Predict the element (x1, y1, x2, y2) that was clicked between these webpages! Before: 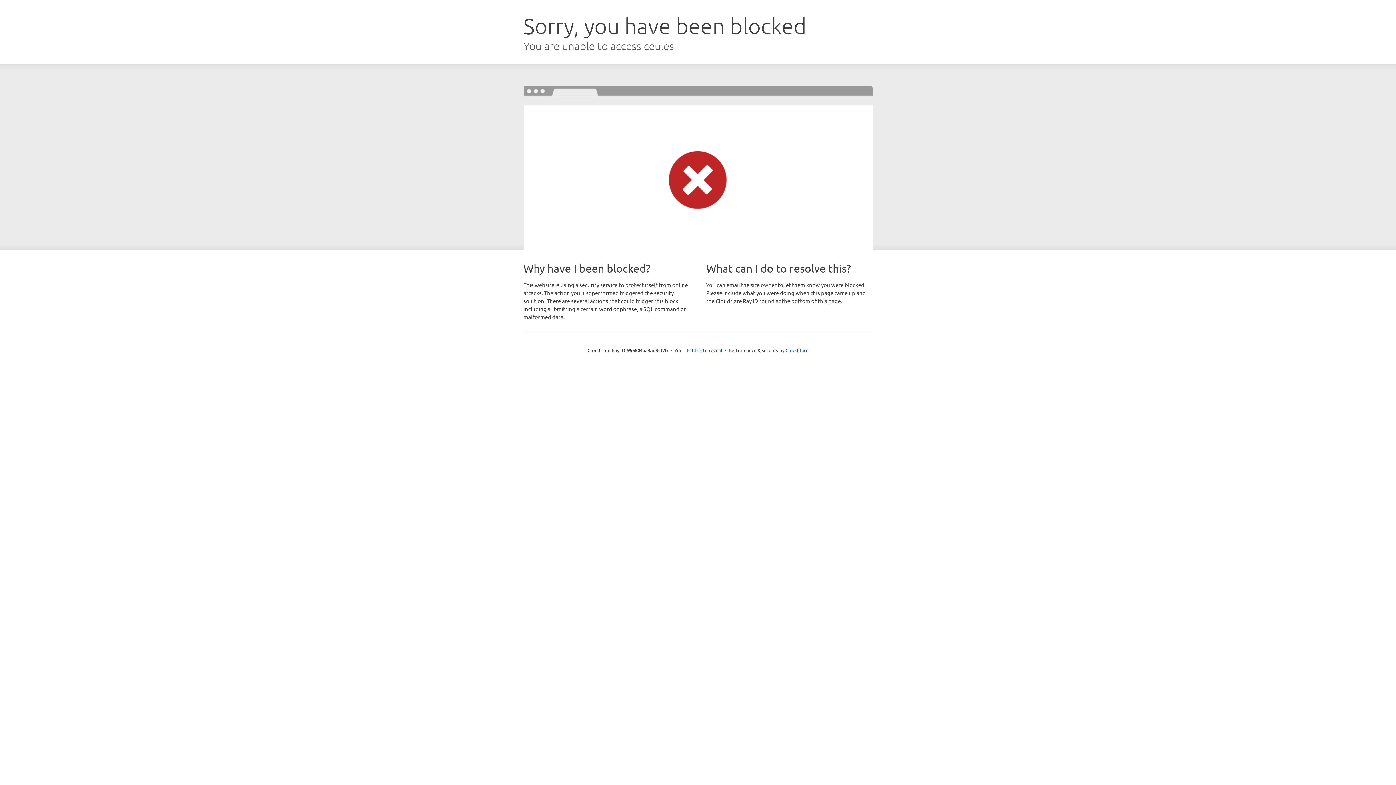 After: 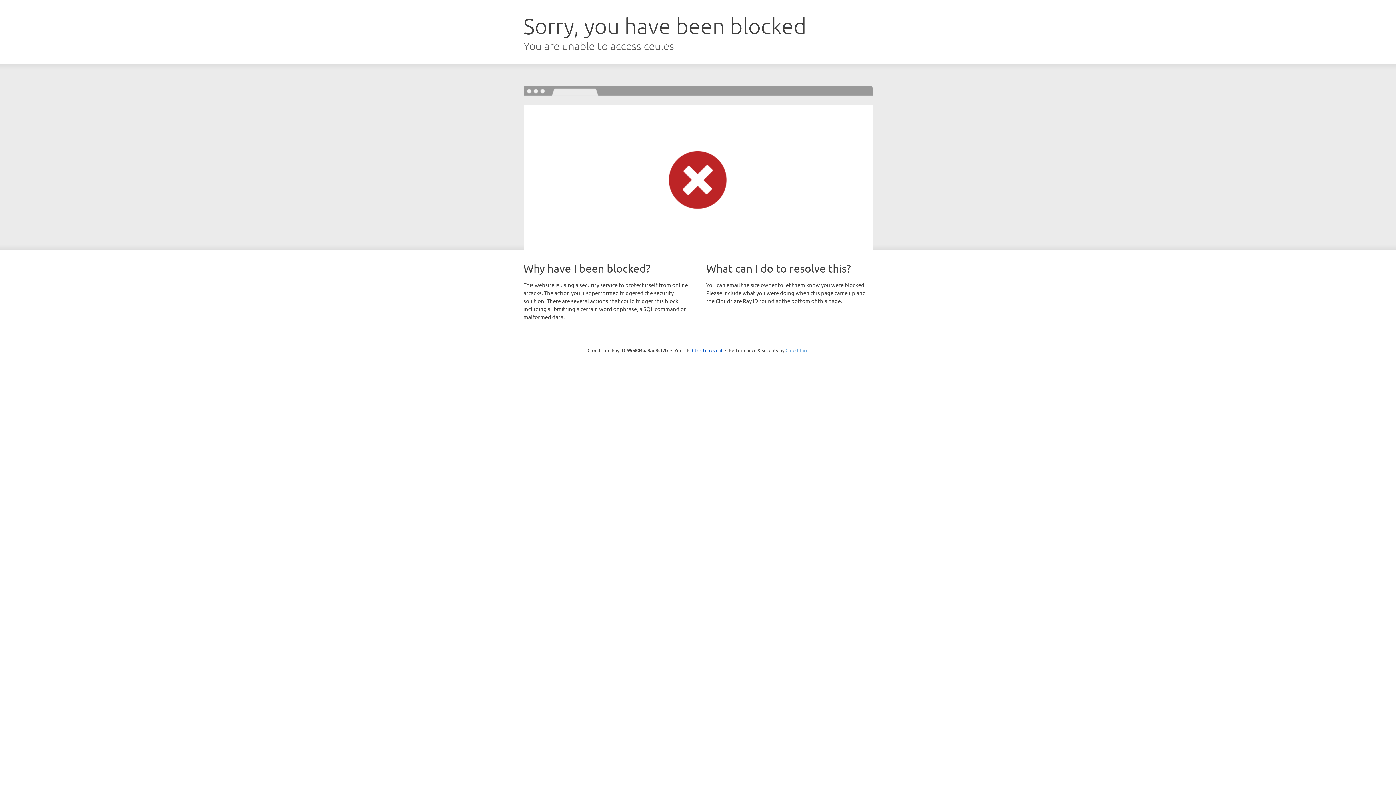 Action: label: Cloudflare bbox: (785, 347, 808, 353)